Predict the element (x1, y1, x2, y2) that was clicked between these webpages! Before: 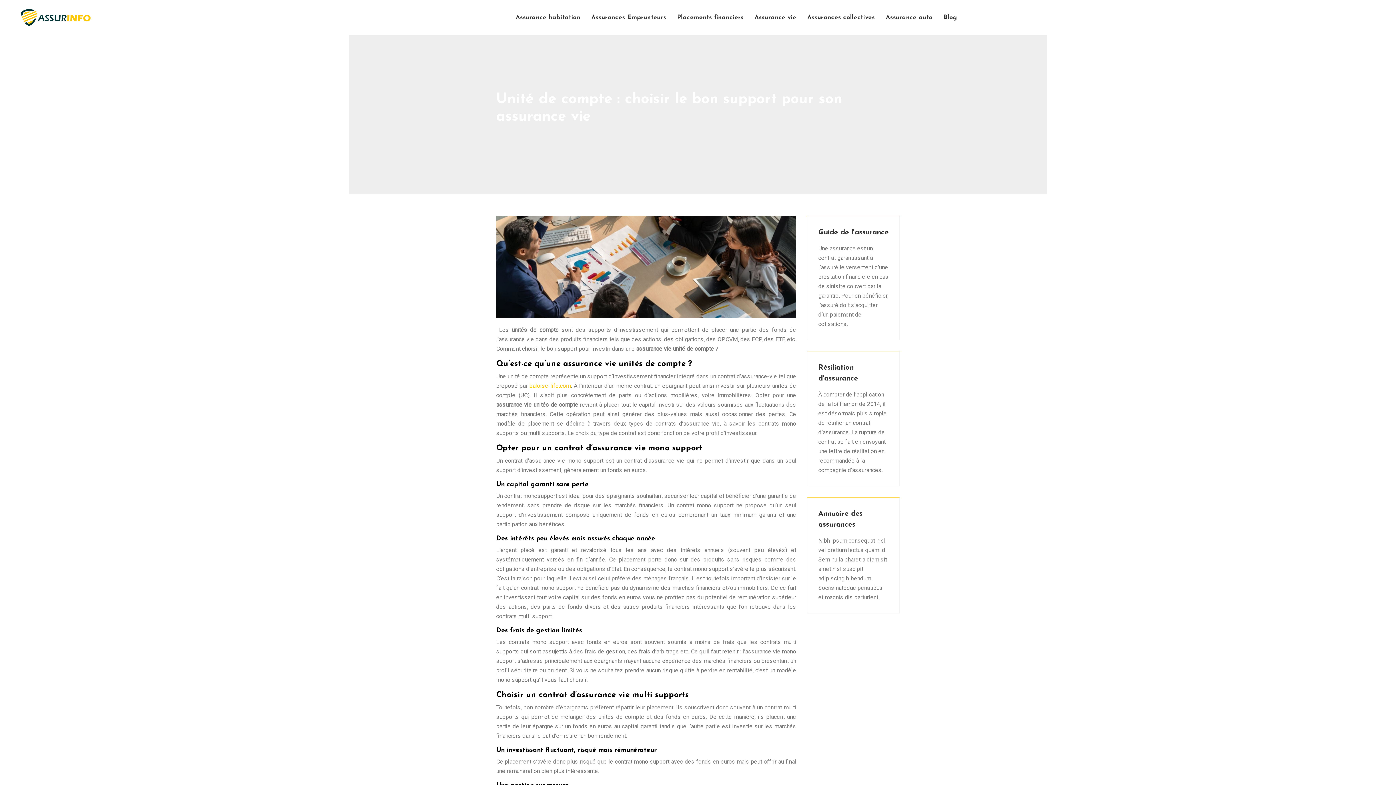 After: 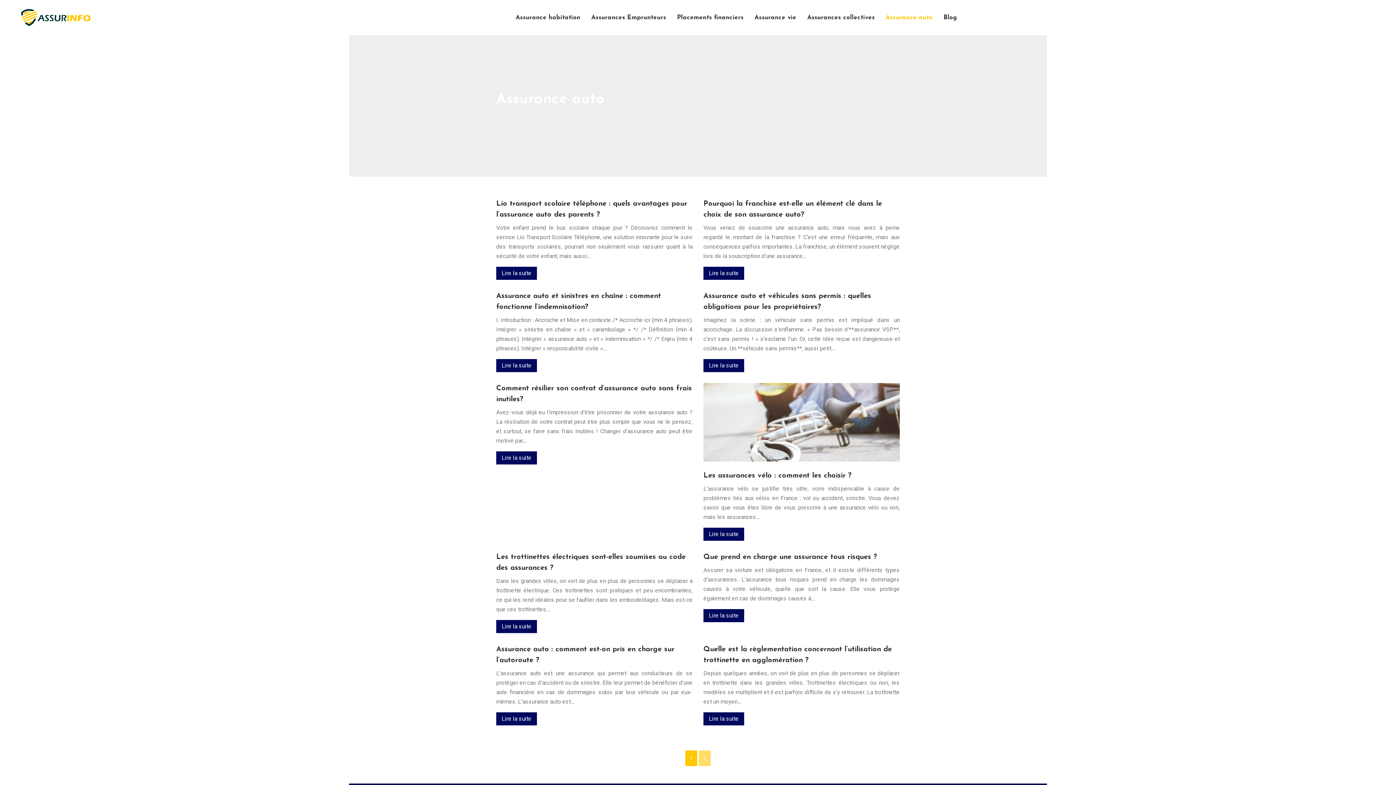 Action: label: Assurance auto bbox: (885, 12, 932, 22)